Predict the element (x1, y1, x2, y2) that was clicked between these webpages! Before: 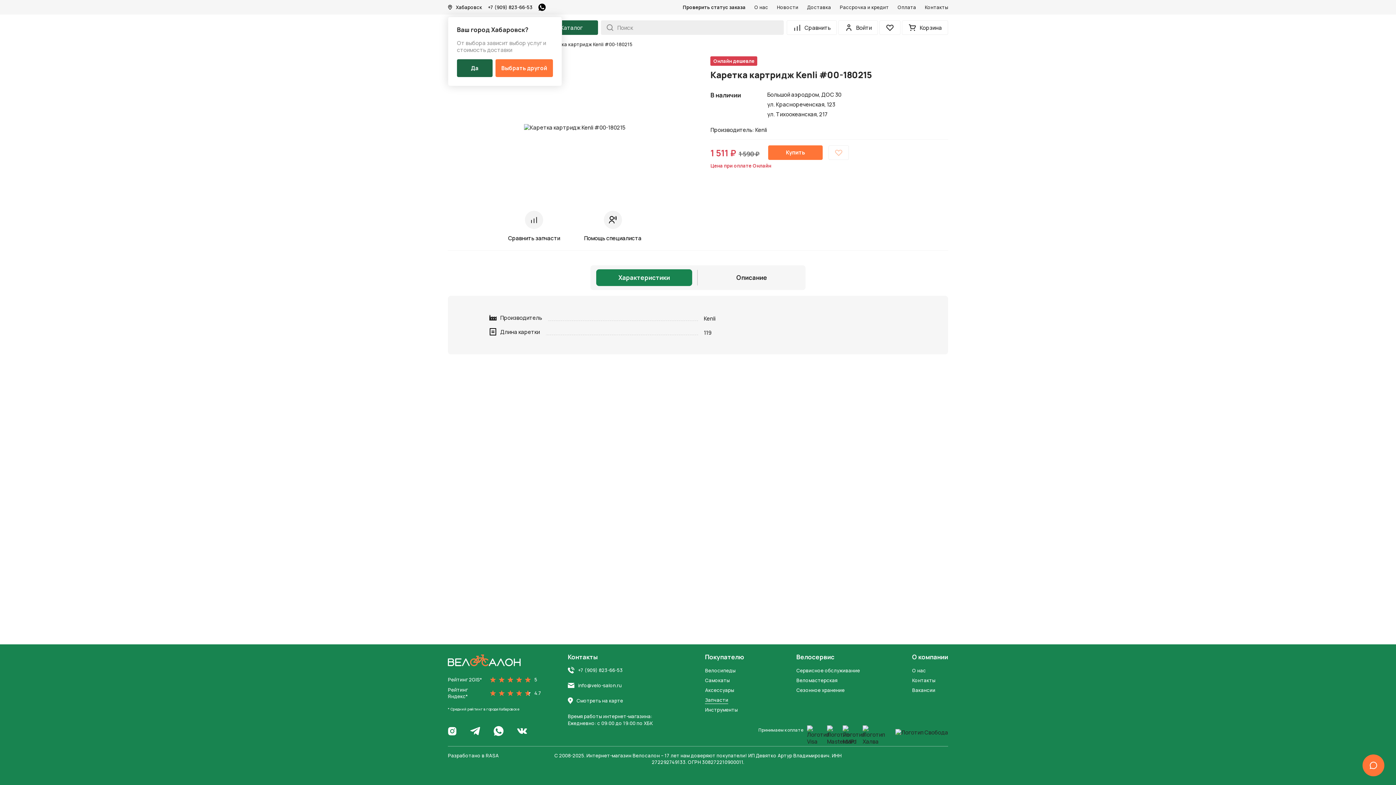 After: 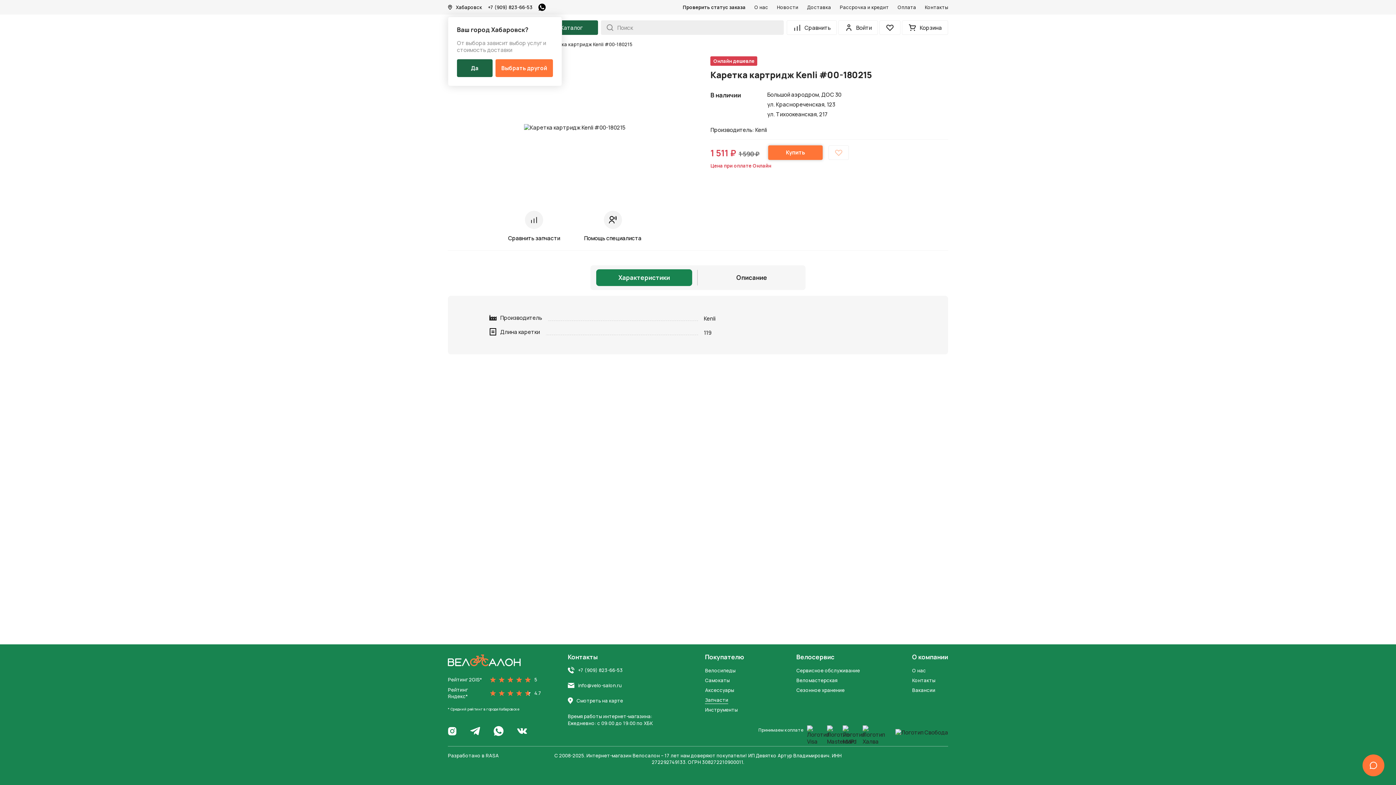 Action: bbox: (768, 145, 823, 160) label: Купить